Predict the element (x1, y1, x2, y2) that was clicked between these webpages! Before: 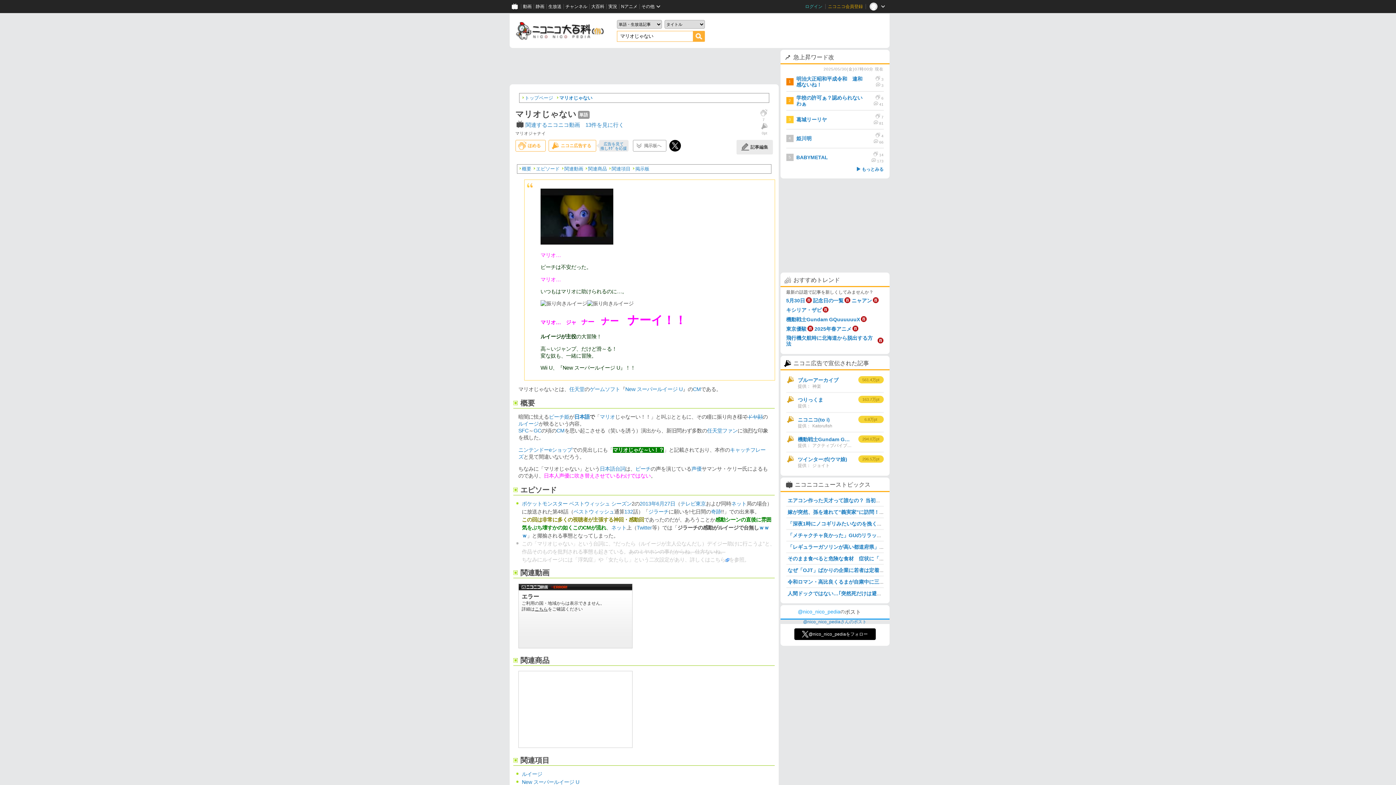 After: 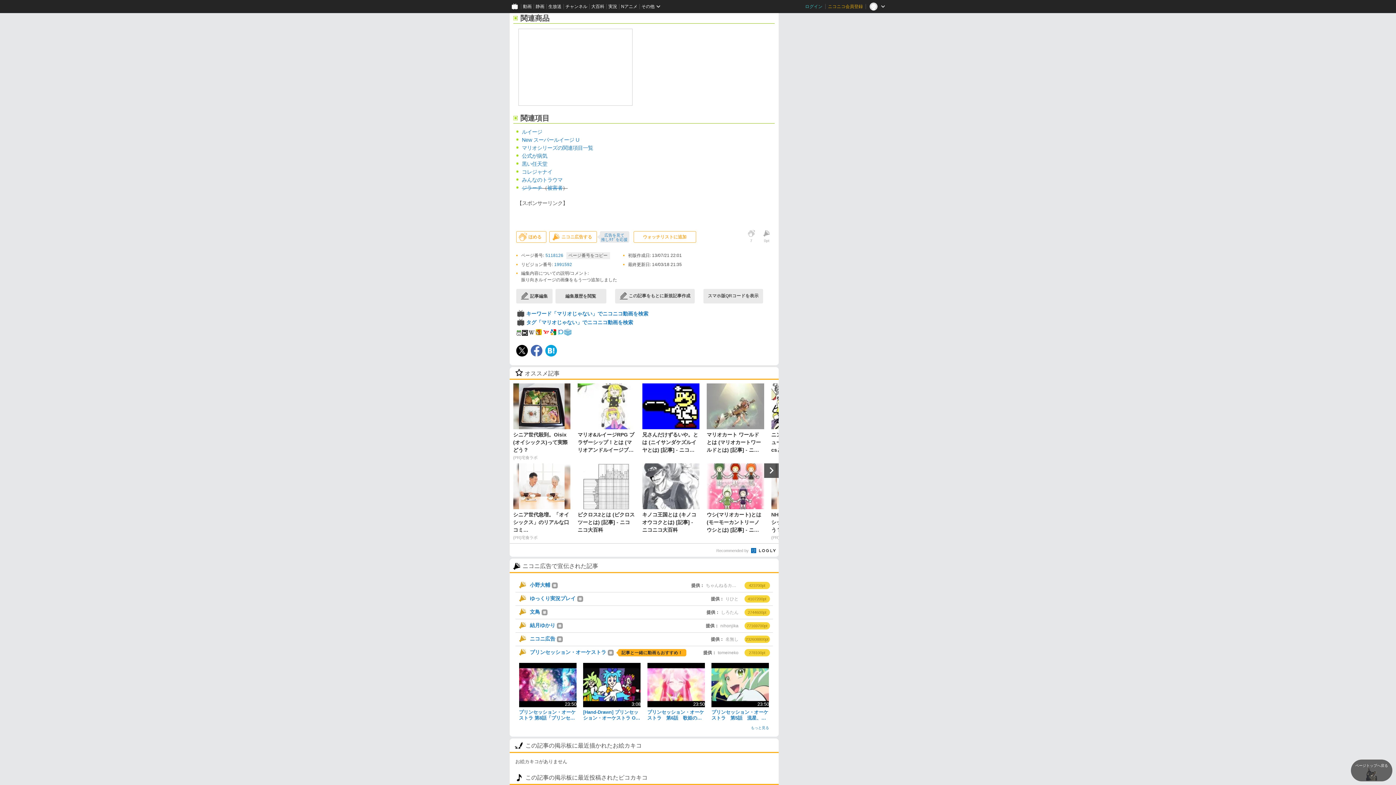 Action: label: 関連商品 bbox: (588, 166, 607, 171)